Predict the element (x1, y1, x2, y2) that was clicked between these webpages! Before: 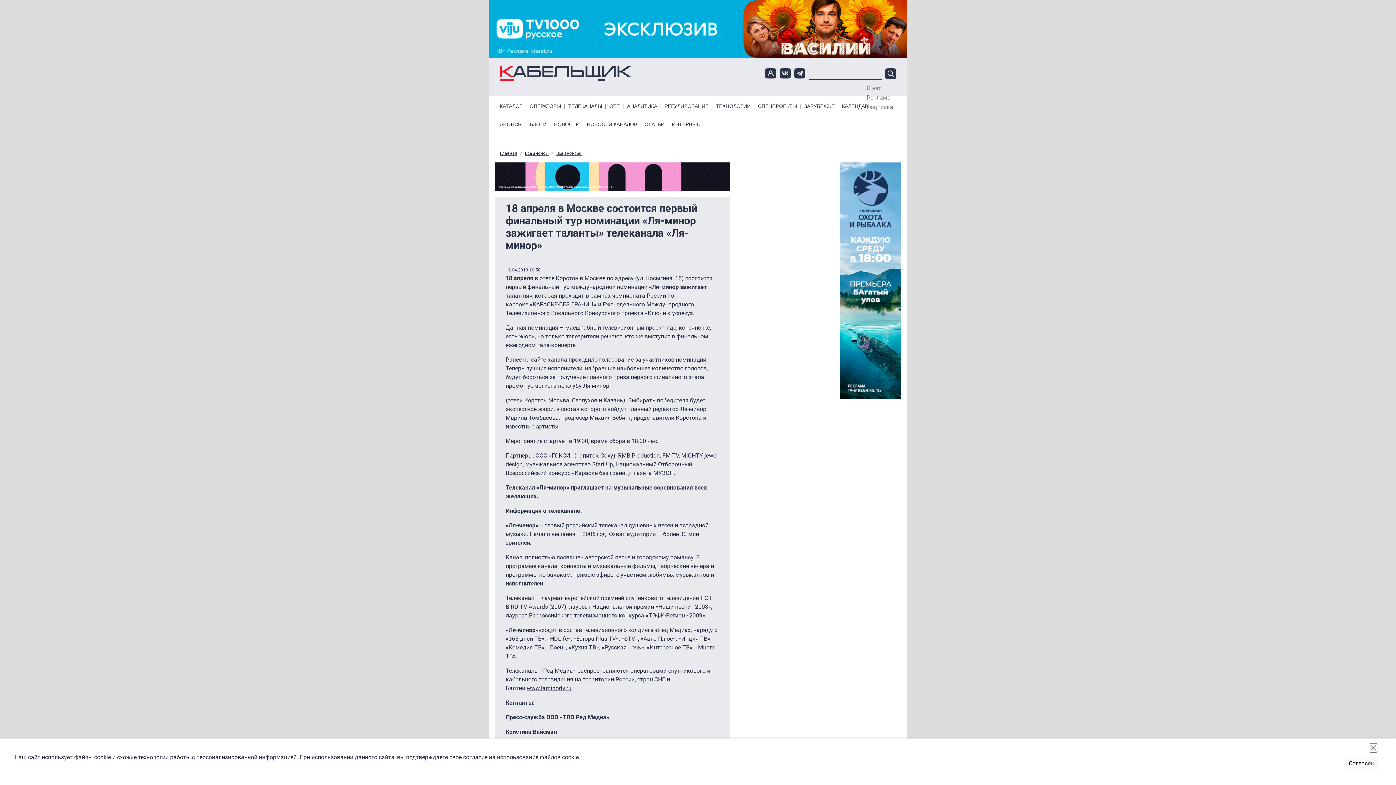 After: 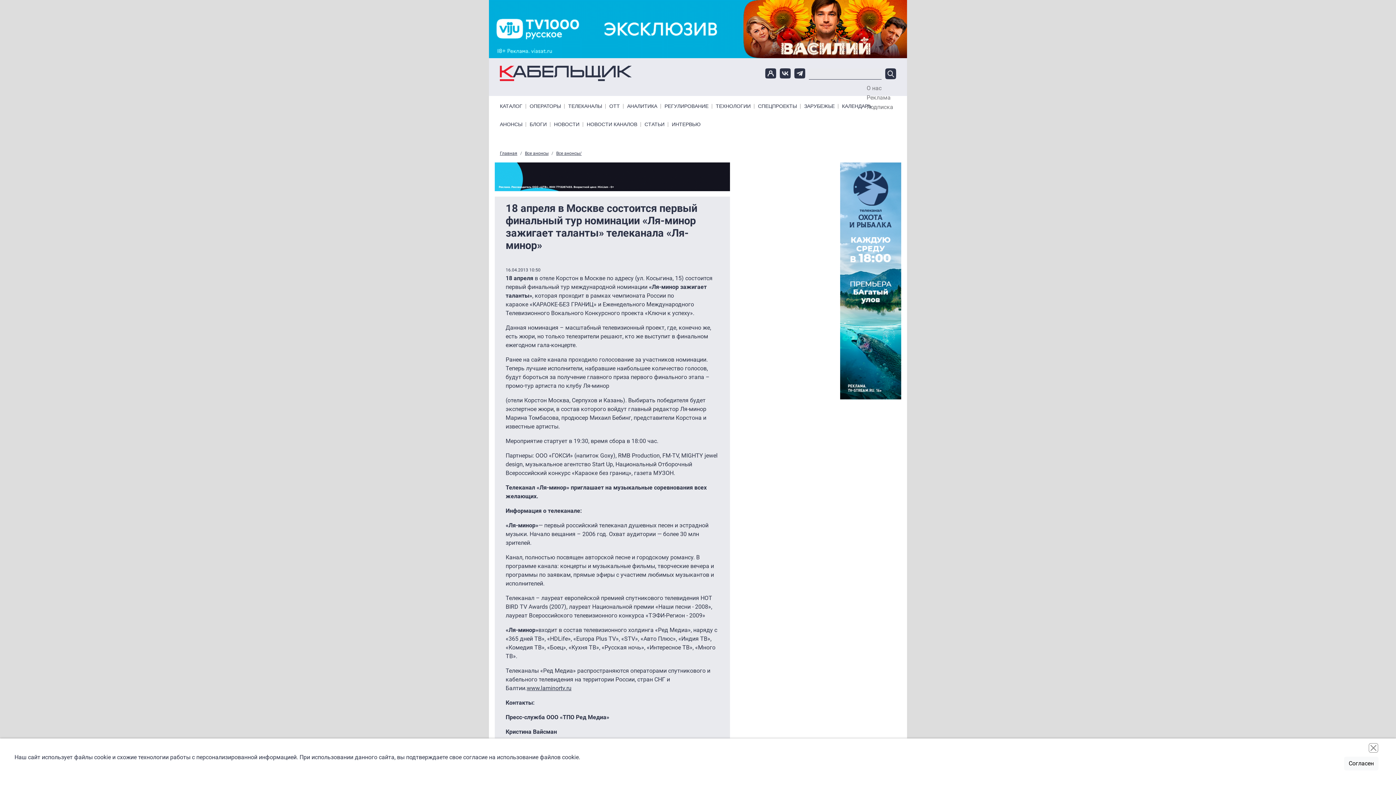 Action: bbox: (494, 172, 730, 179)